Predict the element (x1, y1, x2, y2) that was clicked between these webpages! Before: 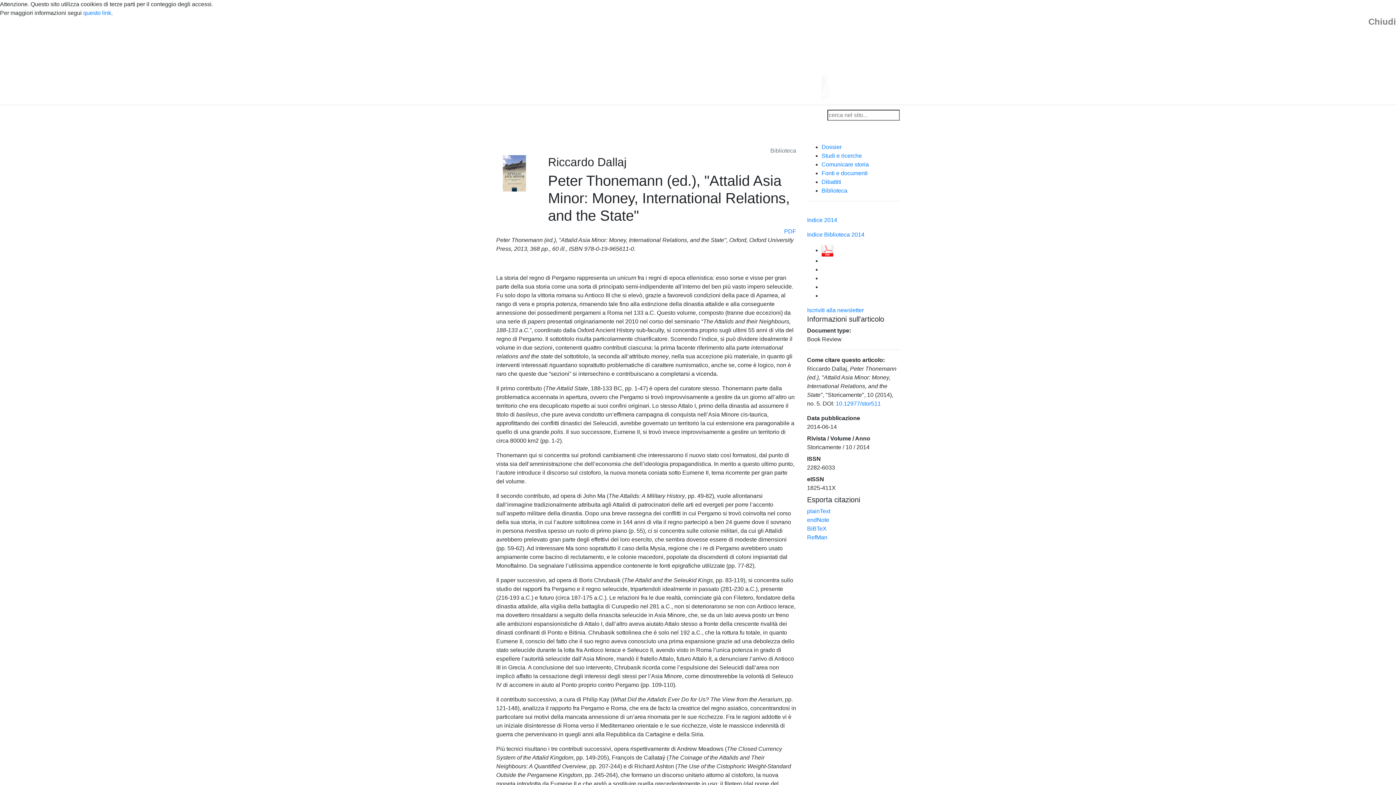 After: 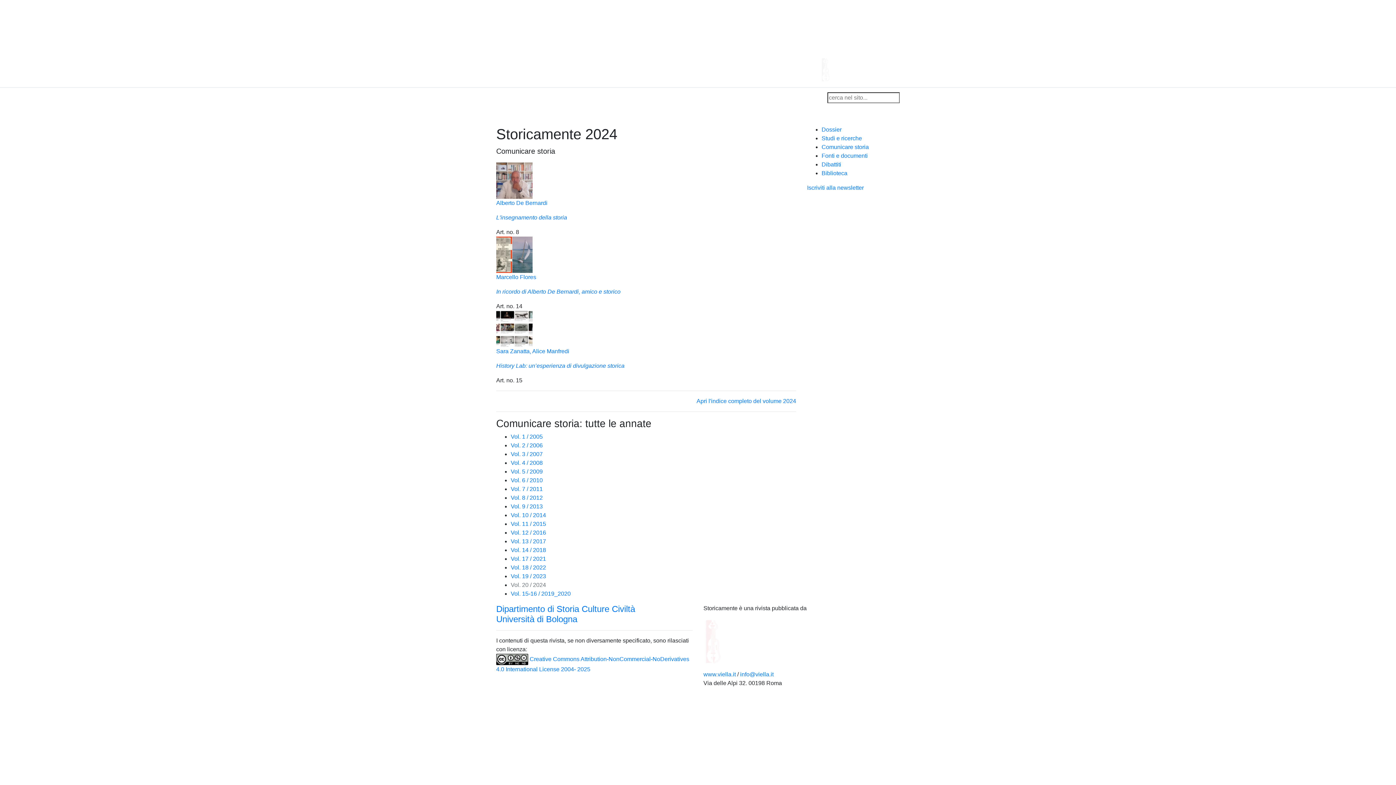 Action: bbox: (821, 161, 869, 167) label: Comunicare storia